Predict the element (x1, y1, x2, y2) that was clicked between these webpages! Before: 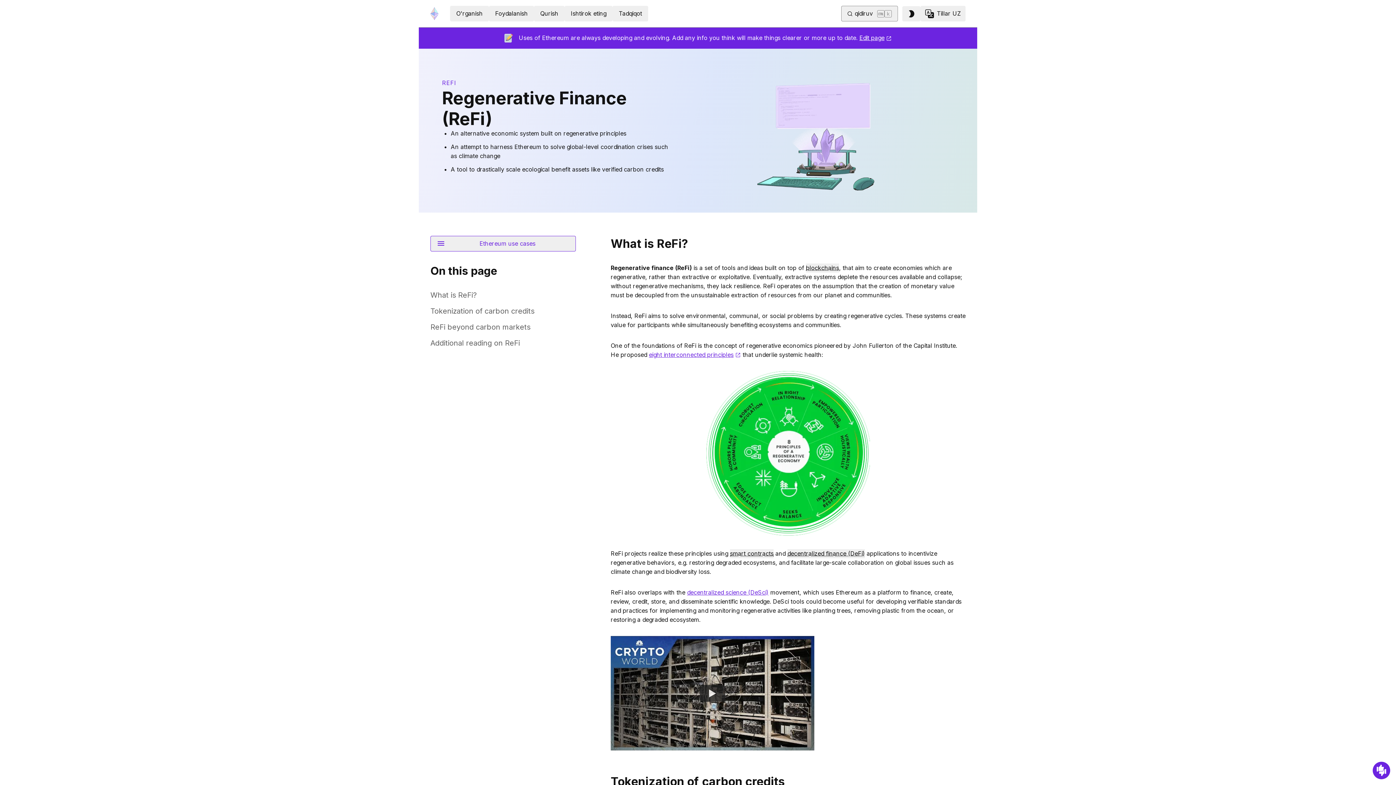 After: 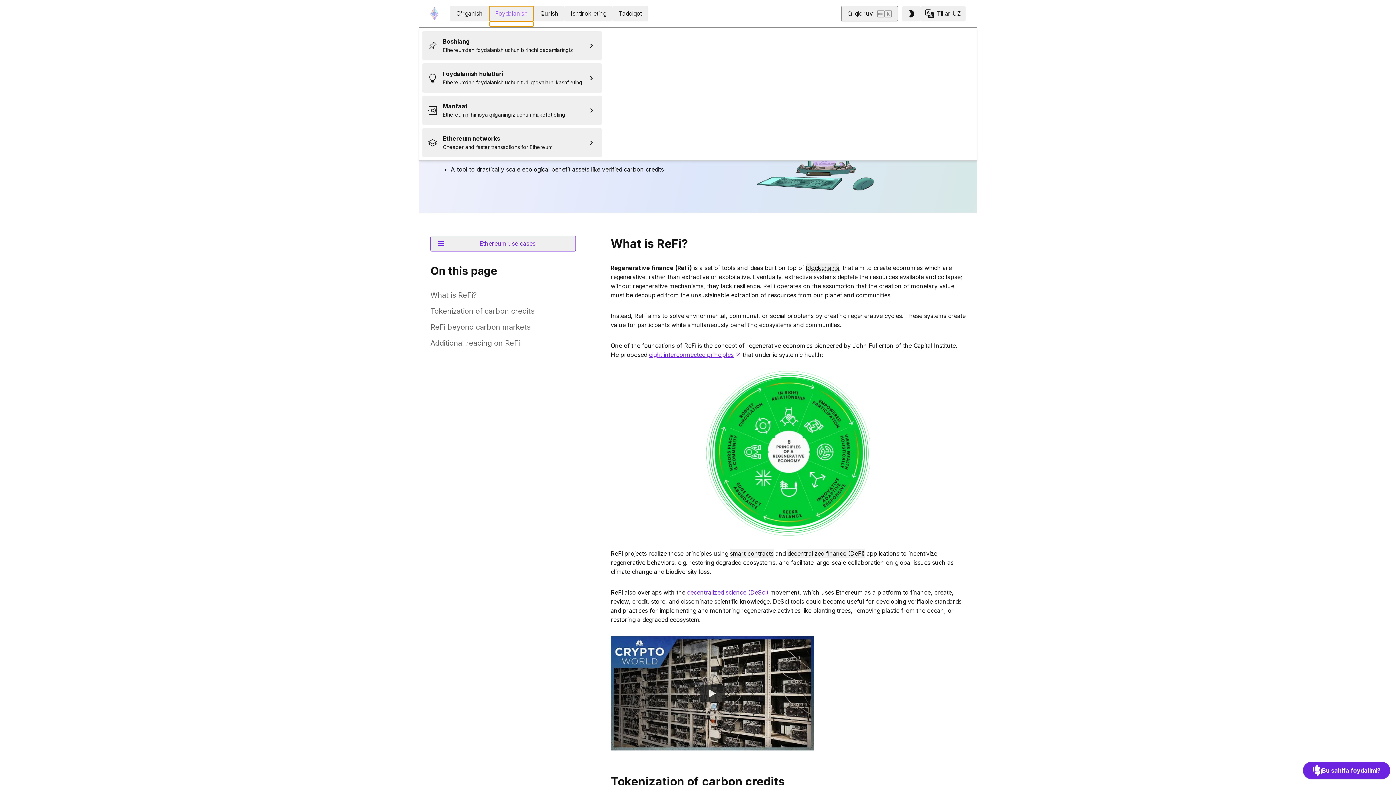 Action: label: Foydalanish bbox: (489, 5, 534, 21)